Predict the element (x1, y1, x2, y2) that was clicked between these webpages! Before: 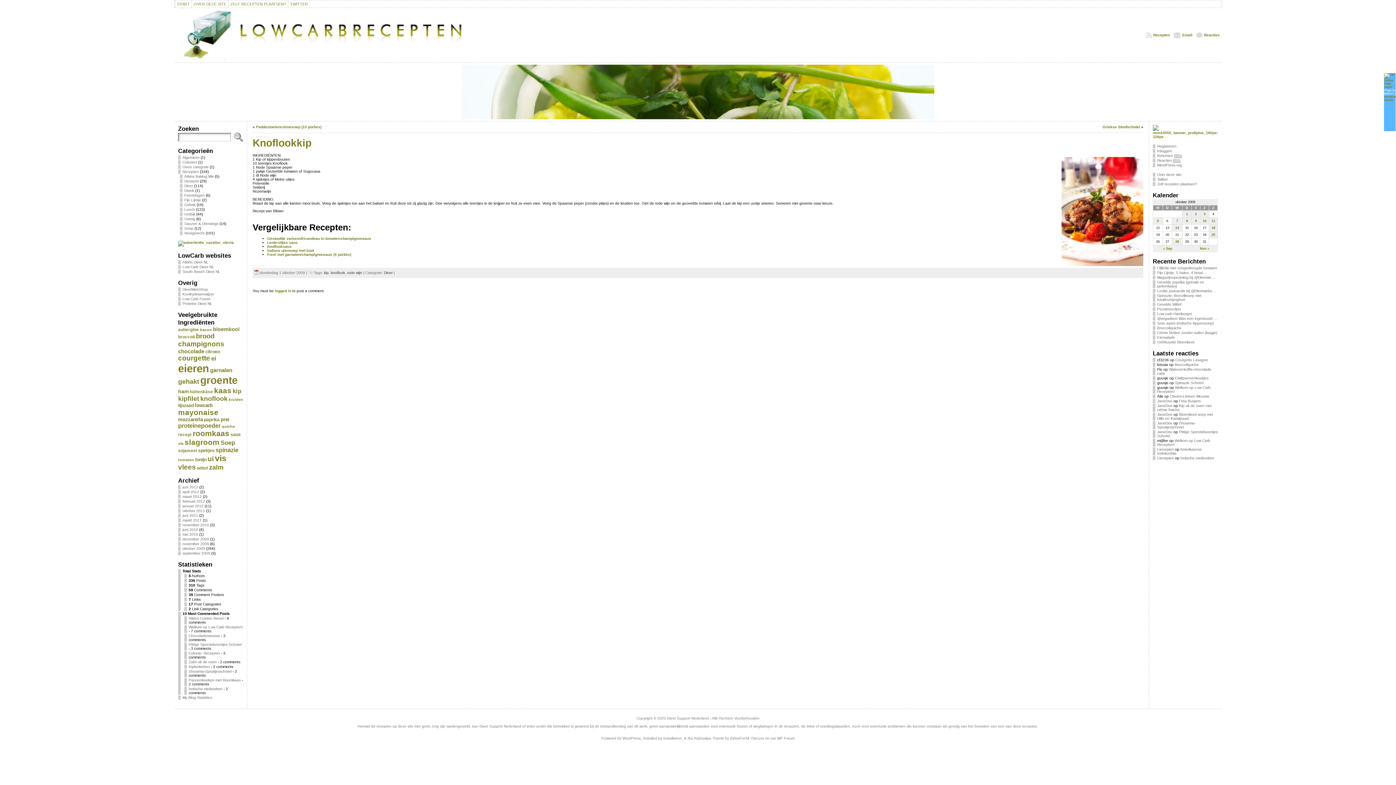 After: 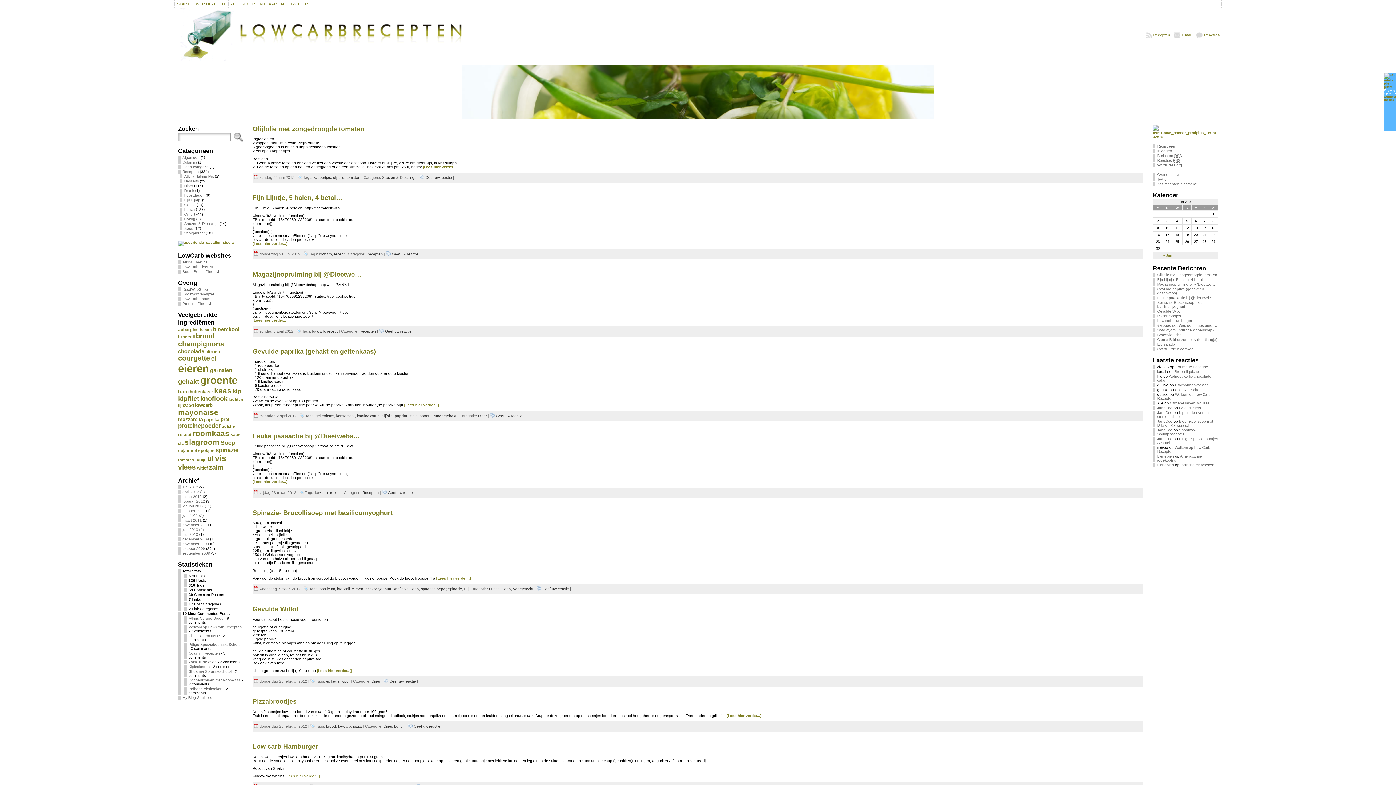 Action: label: Recepten bbox: (178, 169, 198, 173)